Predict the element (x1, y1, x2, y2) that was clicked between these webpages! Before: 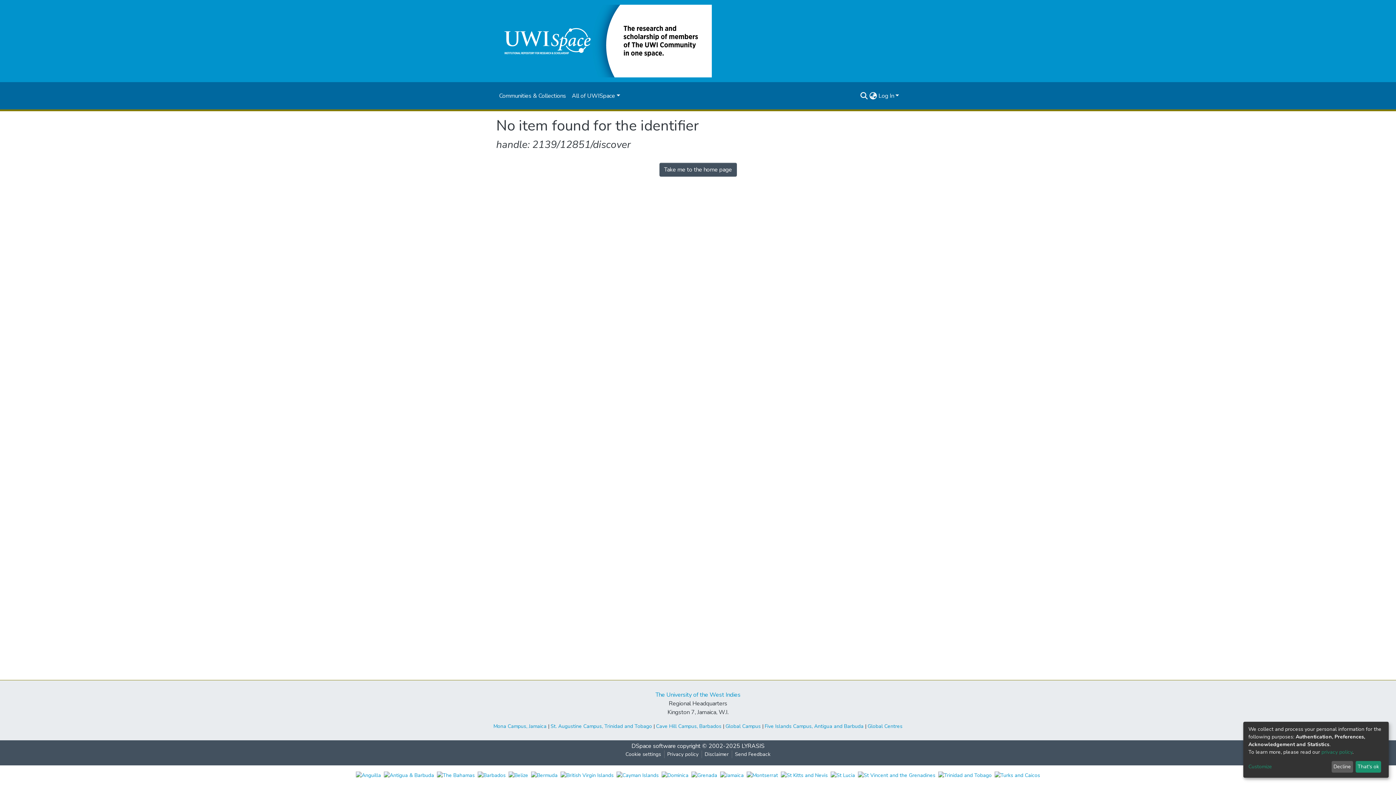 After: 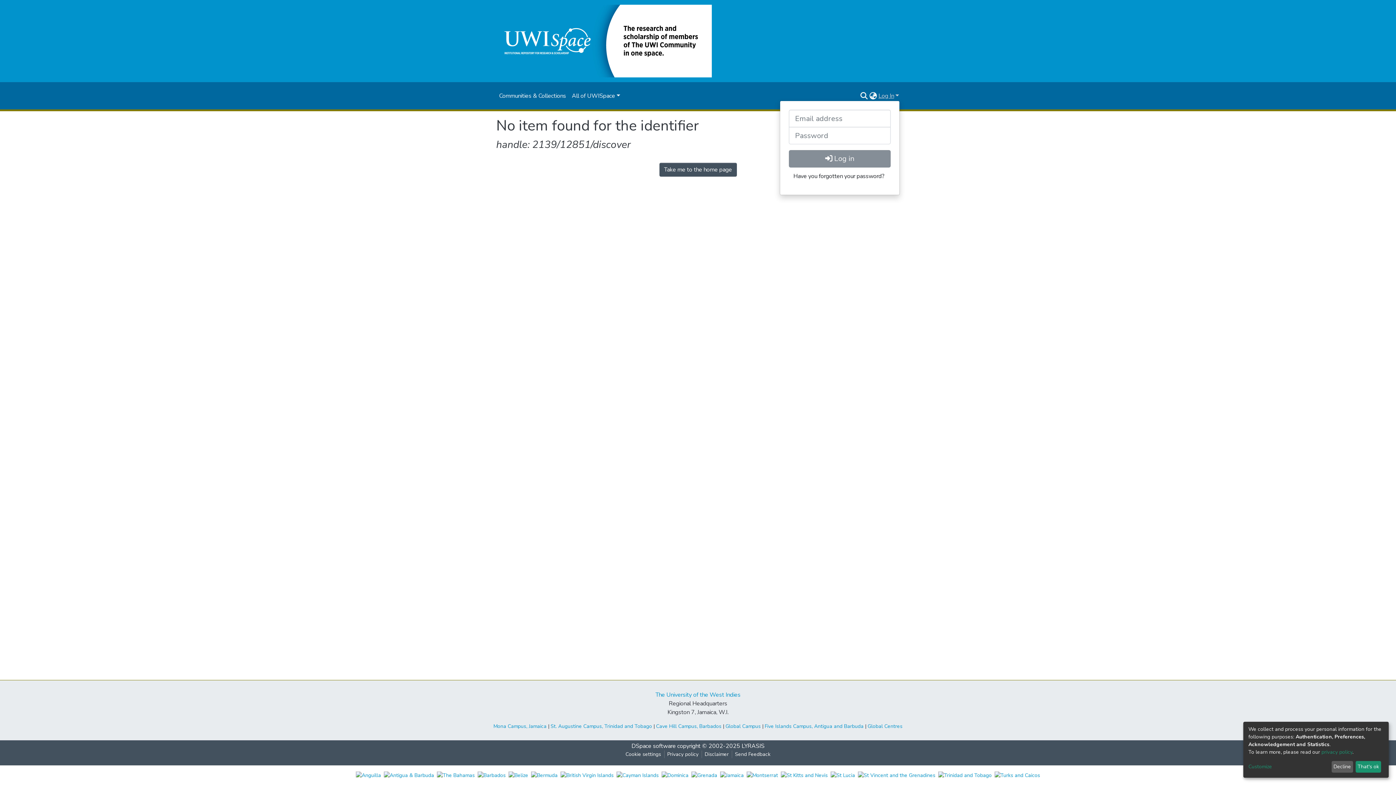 Action: label: Log In bbox: (877, 92, 900, 100)